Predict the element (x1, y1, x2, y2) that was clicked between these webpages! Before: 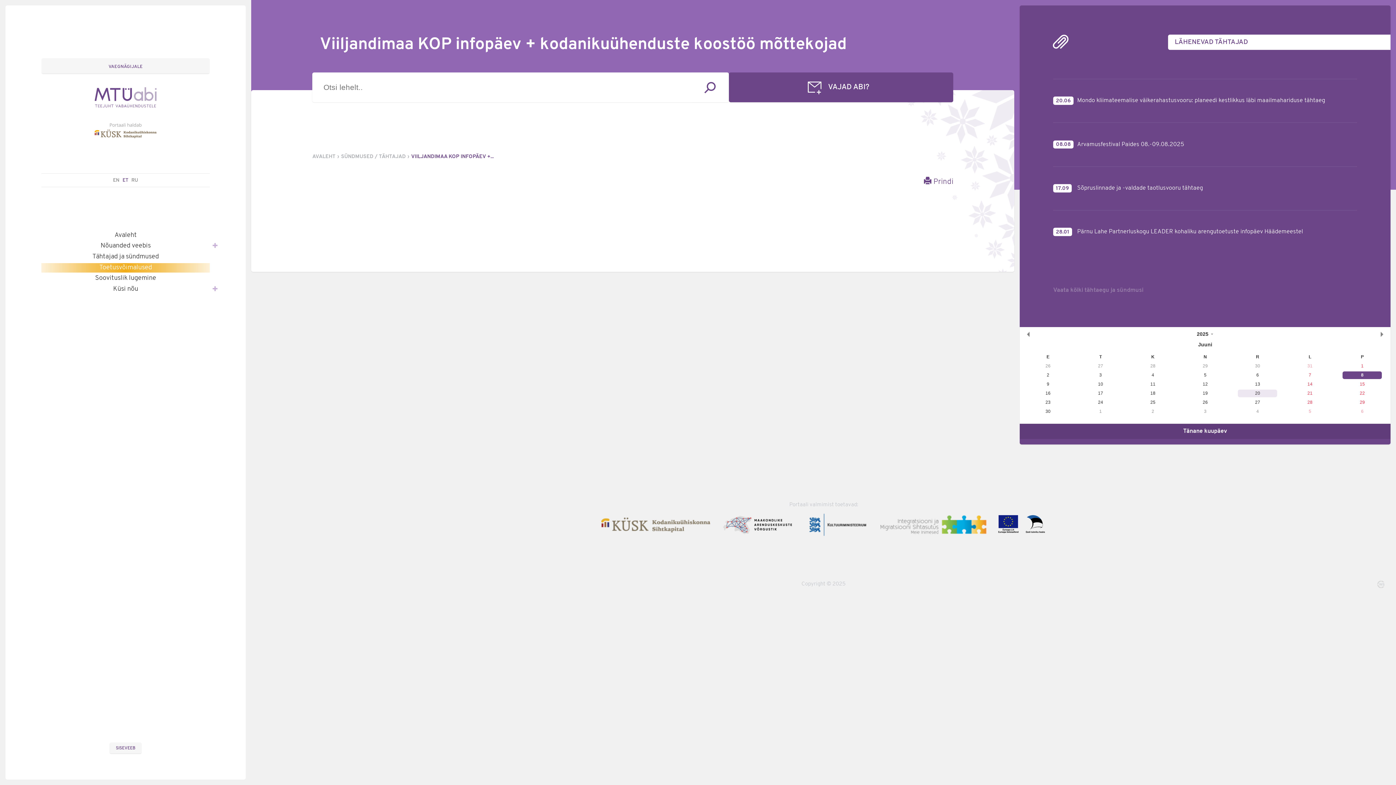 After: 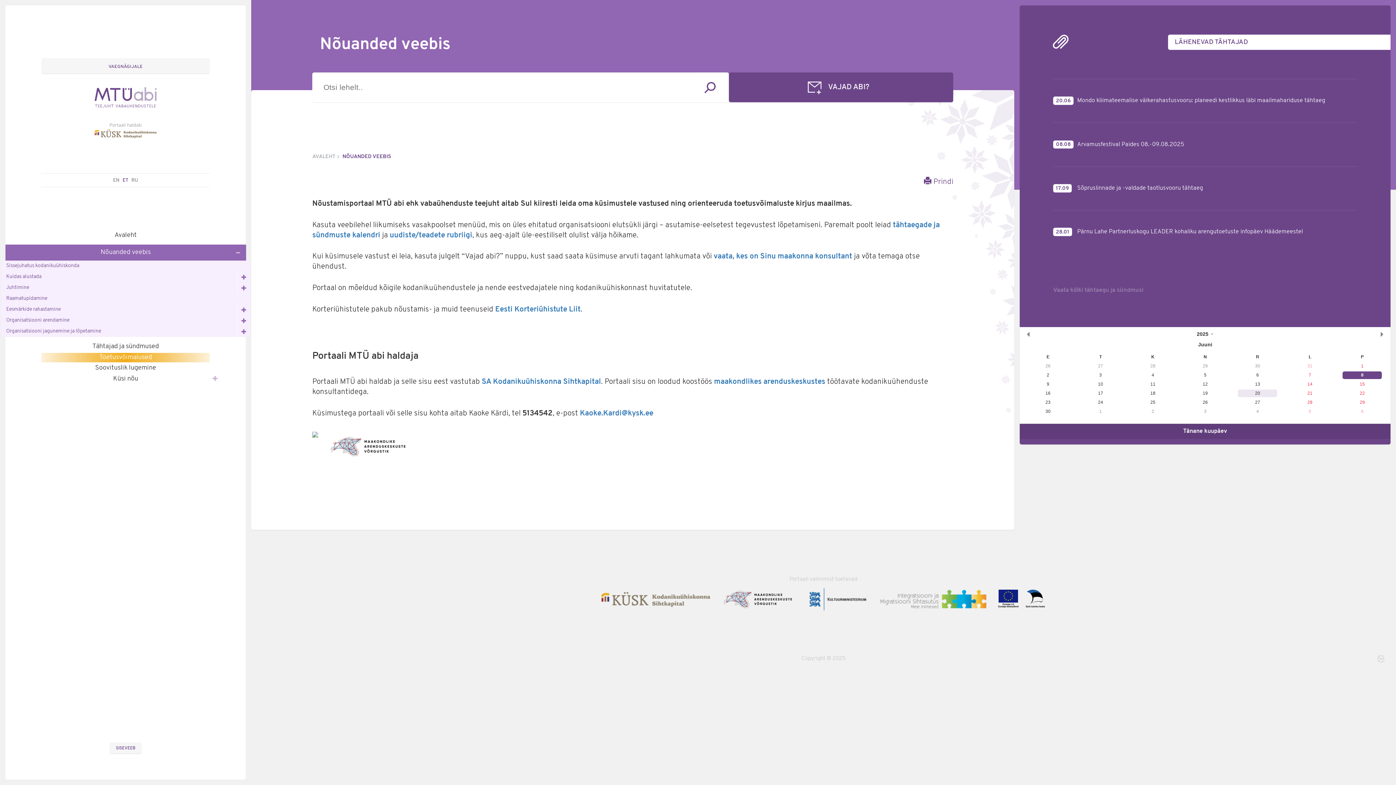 Action: bbox: (41, 241, 209, 250) label: Nõuanded veebis